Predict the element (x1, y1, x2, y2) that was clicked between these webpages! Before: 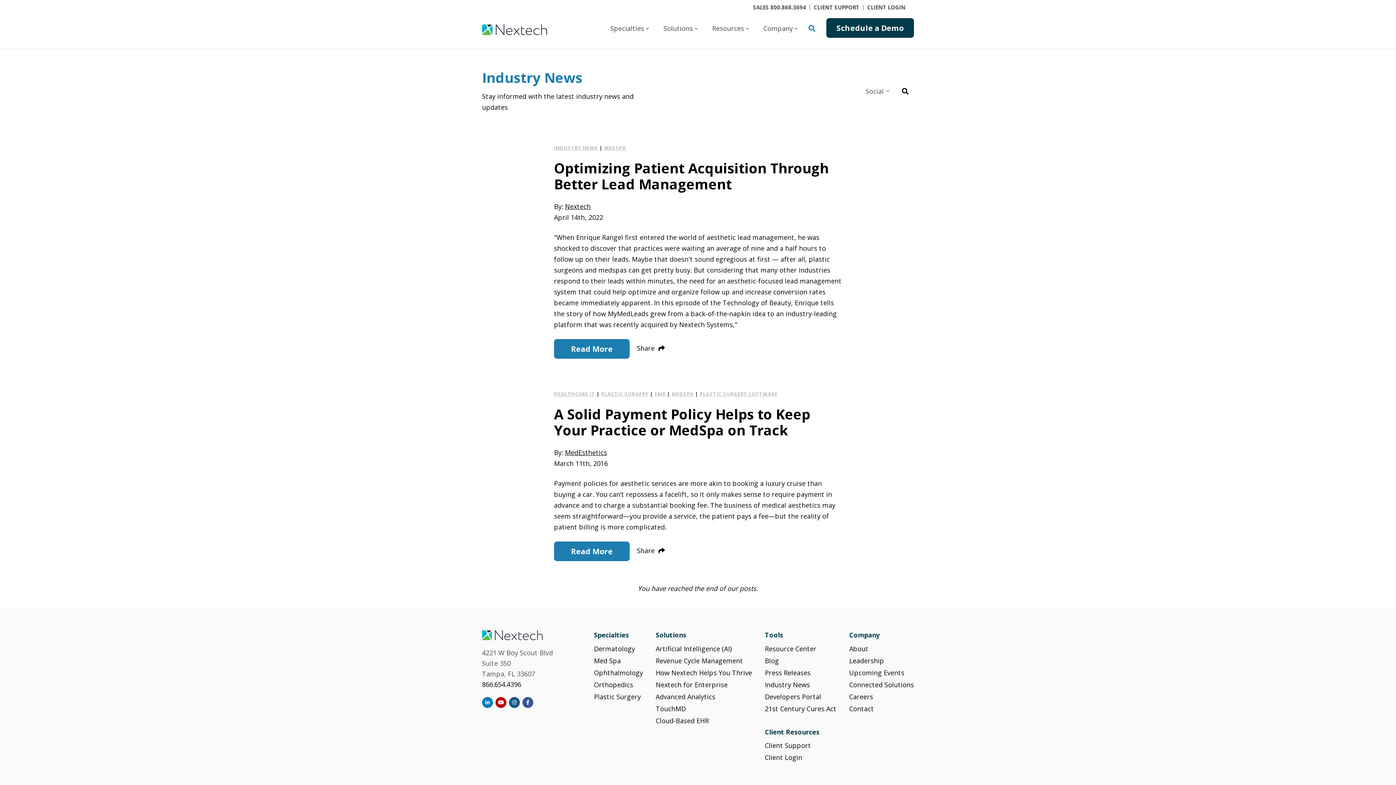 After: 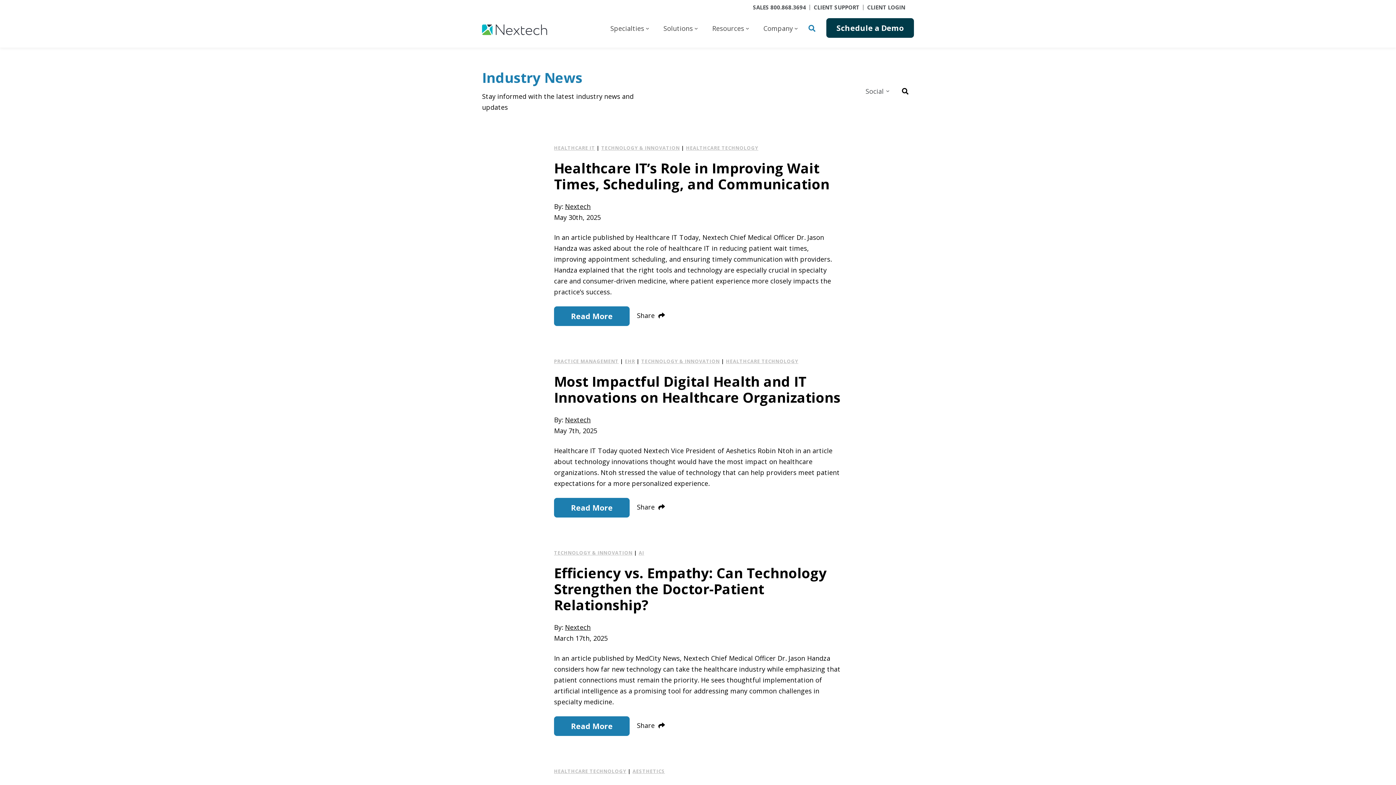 Action: label: Industry News bbox: (765, 680, 810, 689)